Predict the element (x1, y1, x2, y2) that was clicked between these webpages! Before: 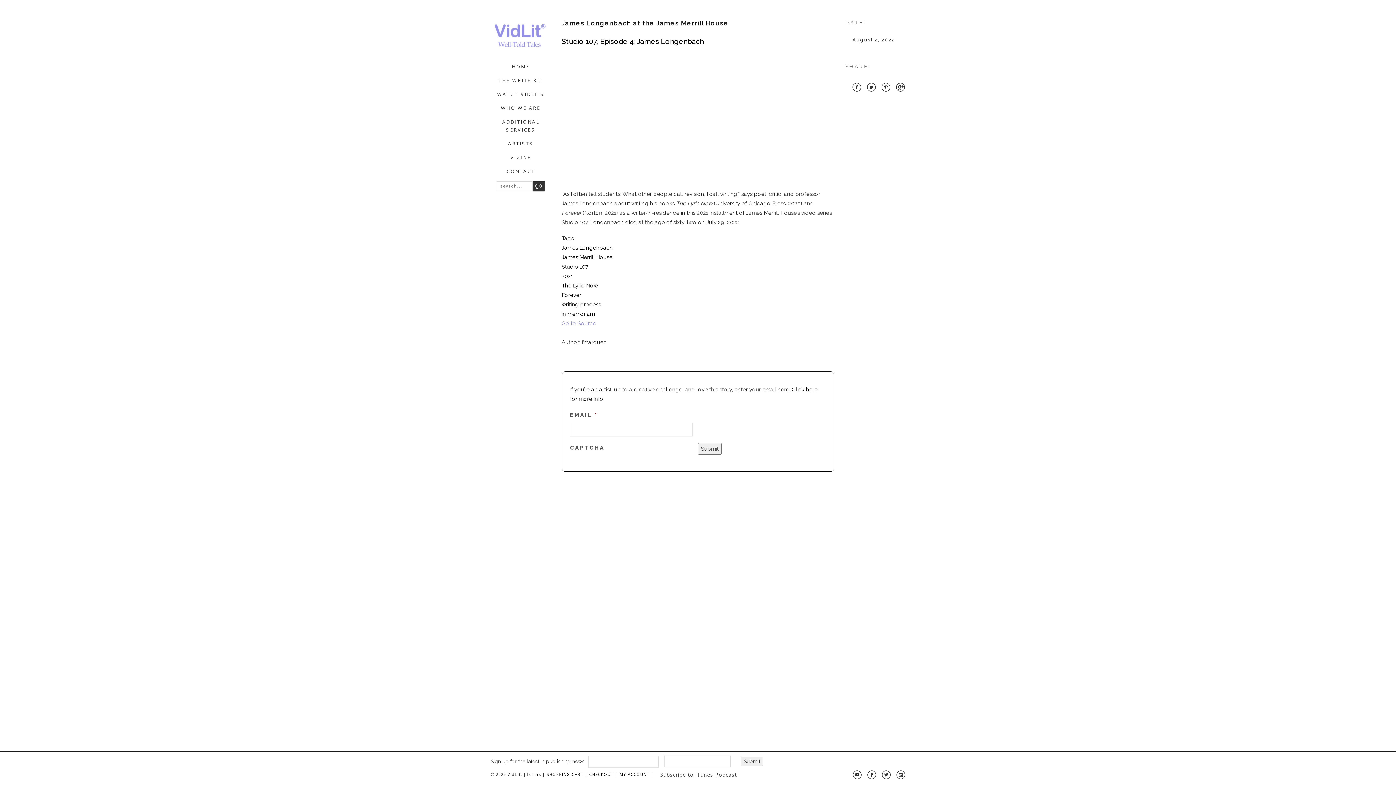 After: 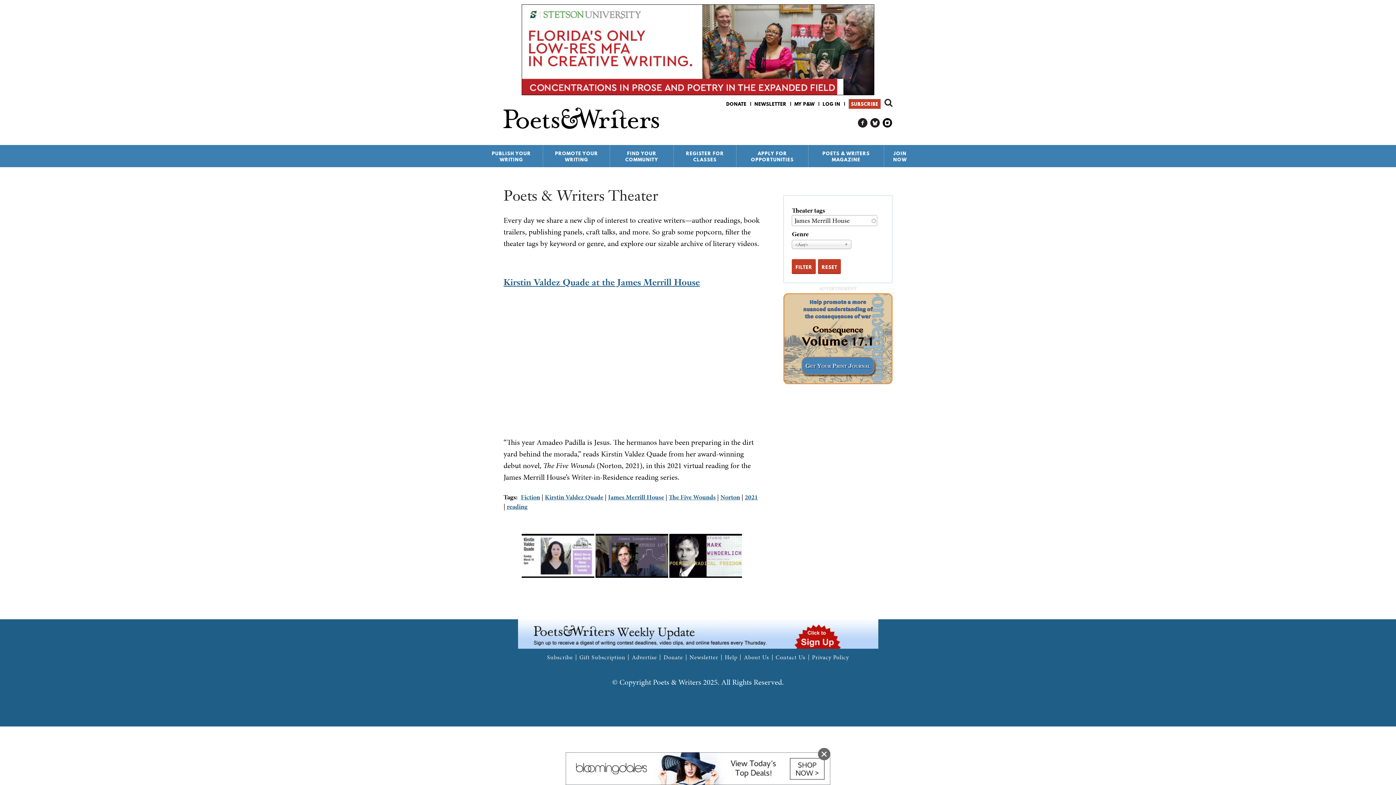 Action: bbox: (561, 254, 612, 260) label: James Merrill House